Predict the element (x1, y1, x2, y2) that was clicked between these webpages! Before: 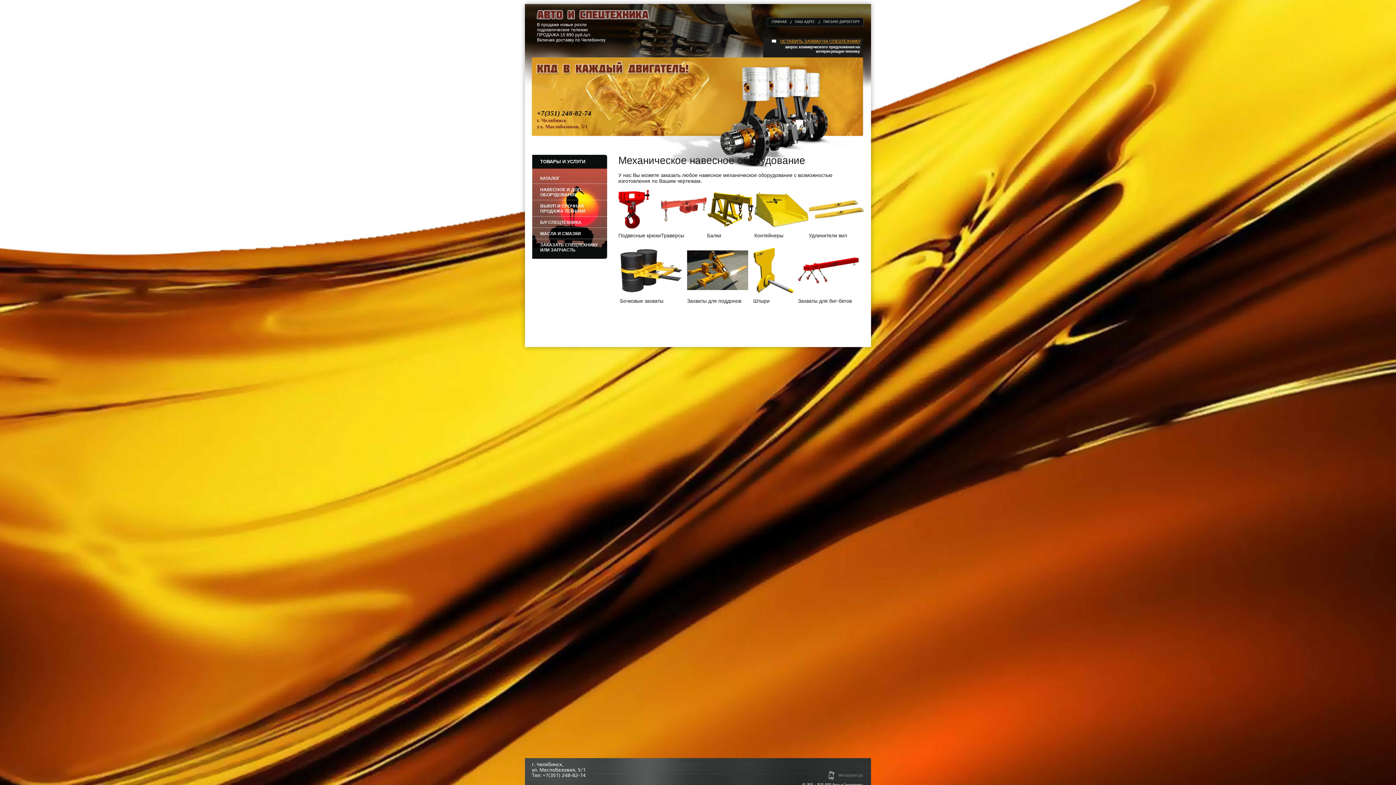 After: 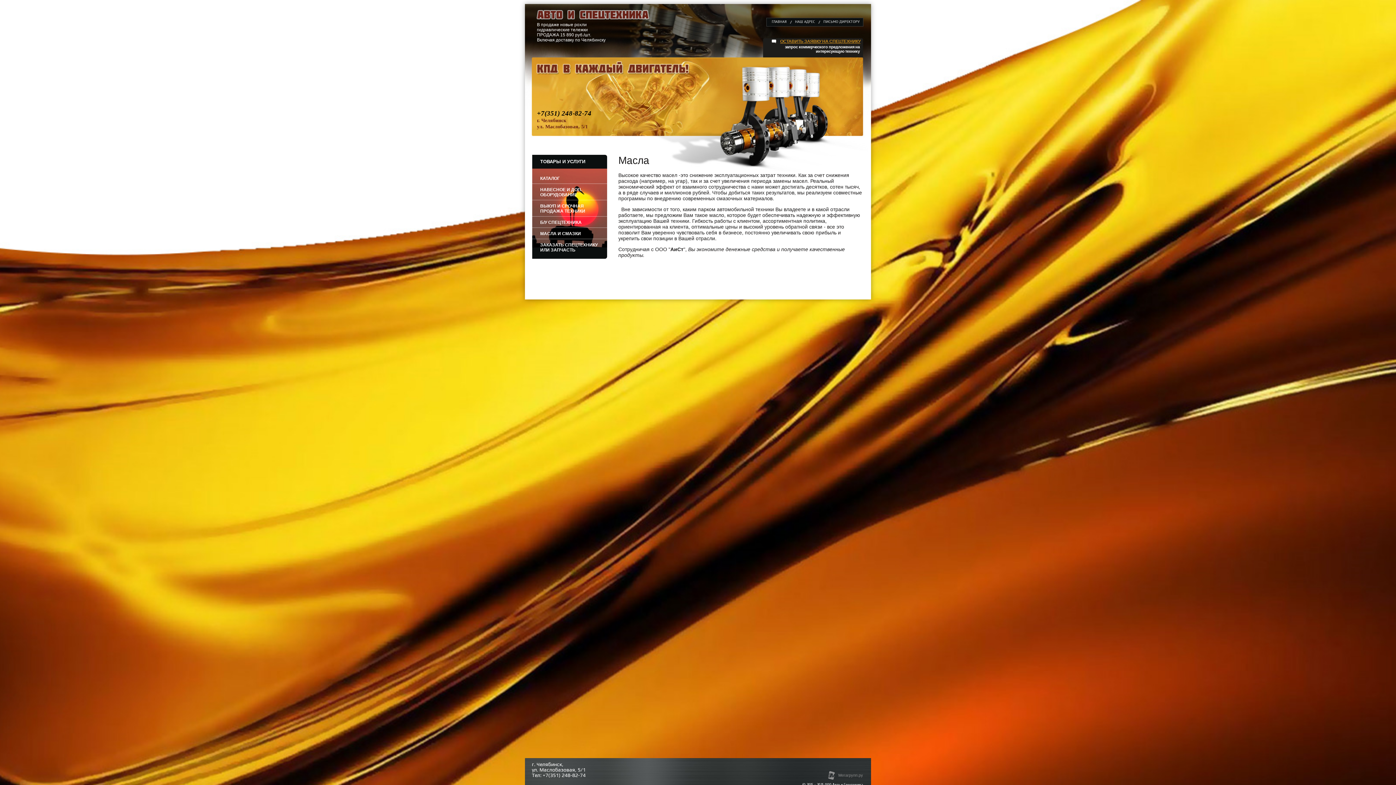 Action: label: МАСЛА И СМАЗКИ bbox: (535, 227, 603, 239)